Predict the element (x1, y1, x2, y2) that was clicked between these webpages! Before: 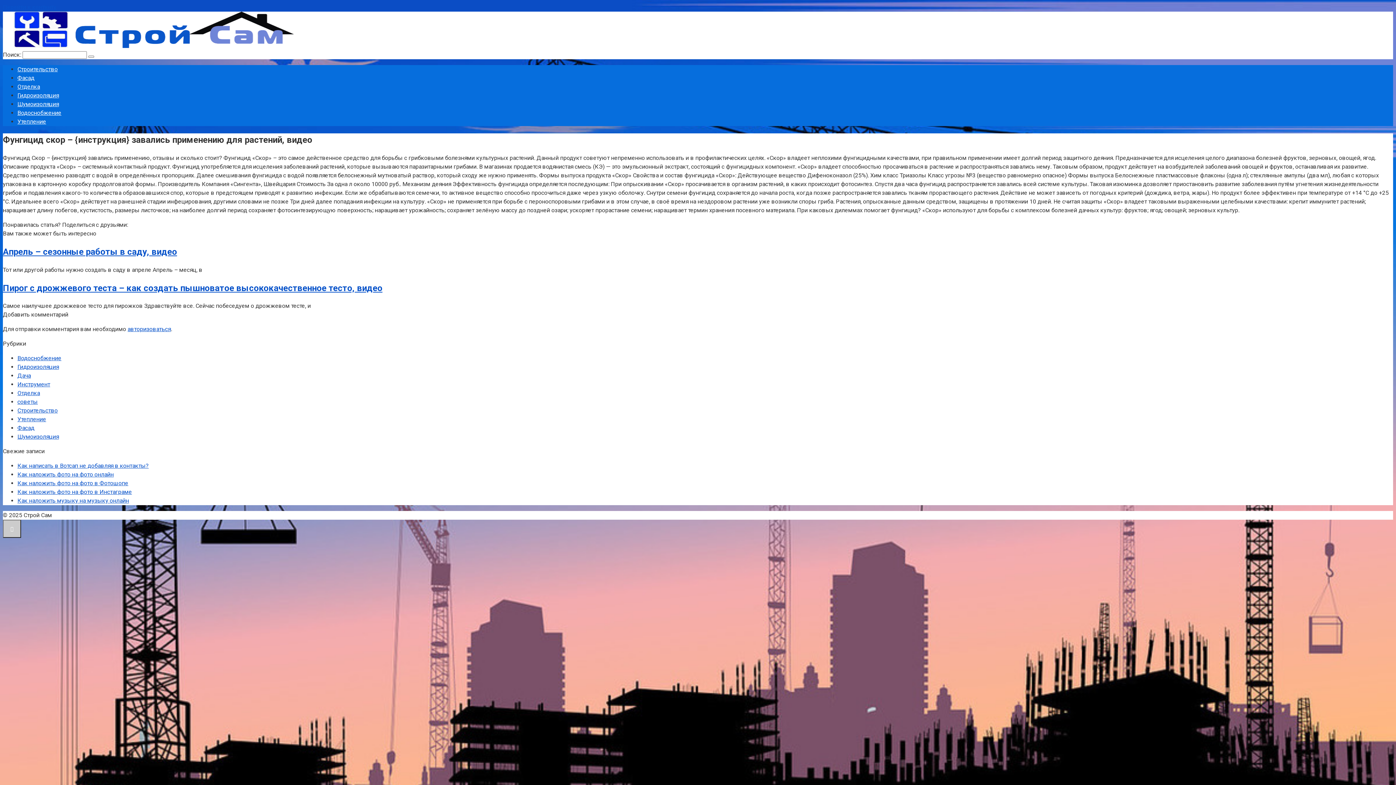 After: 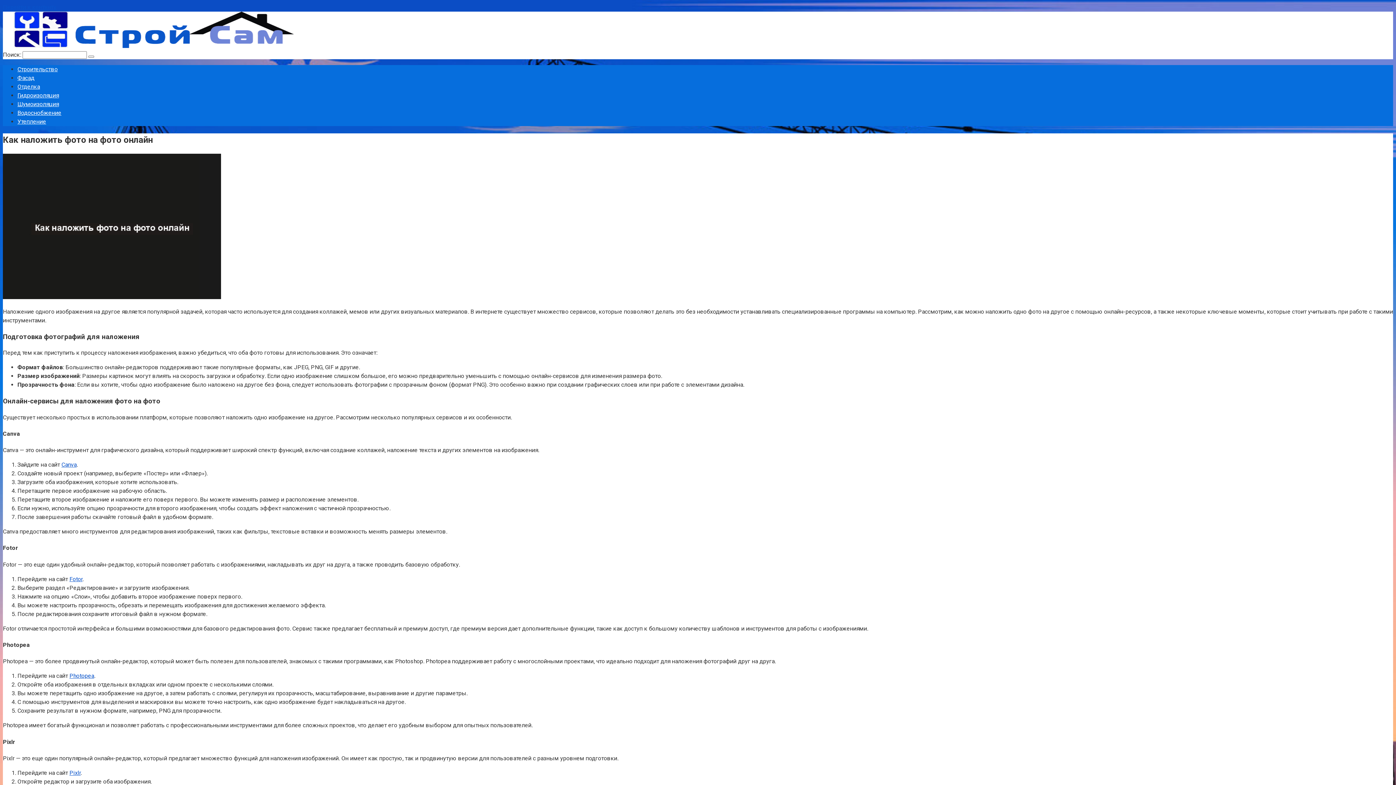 Action: bbox: (17, 471, 113, 478) label: Как наложить фото на фото онлайн